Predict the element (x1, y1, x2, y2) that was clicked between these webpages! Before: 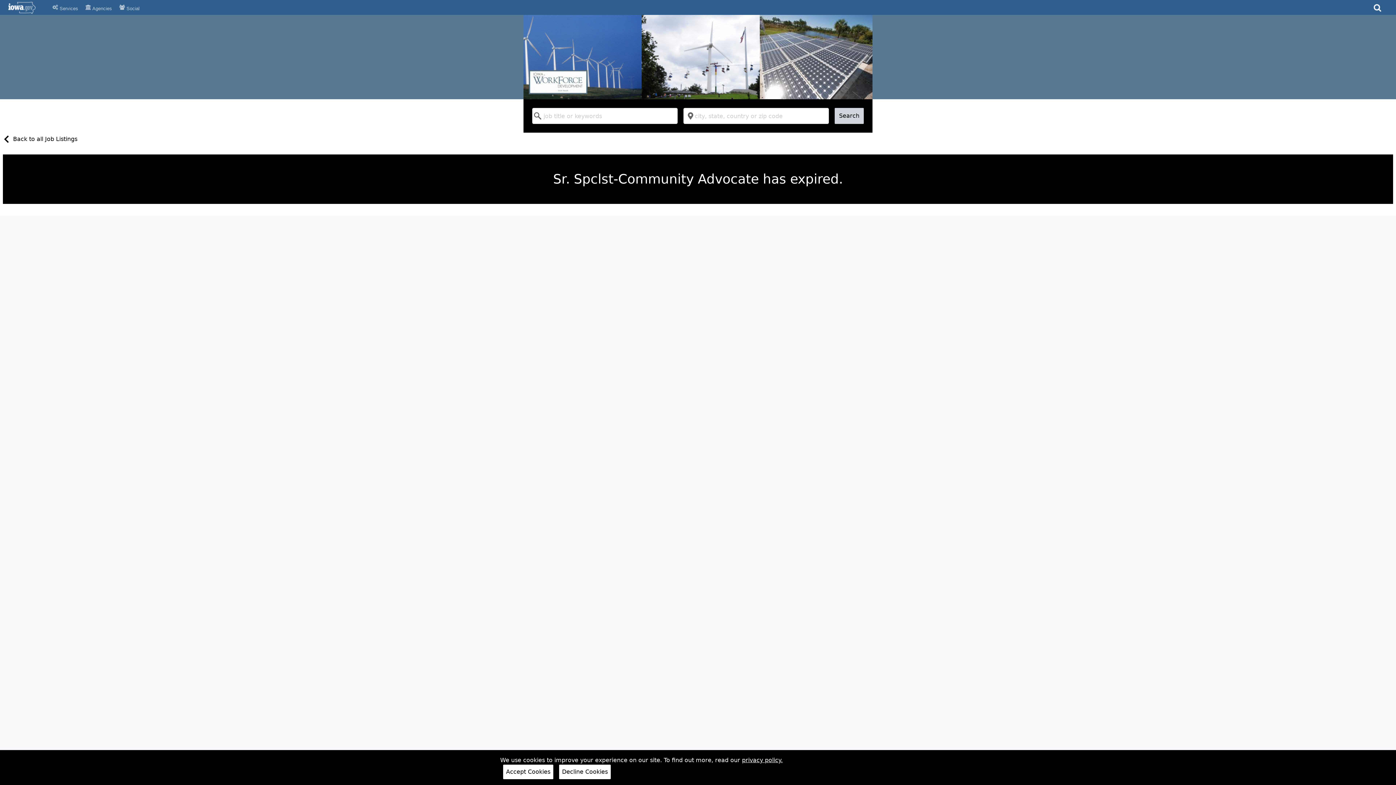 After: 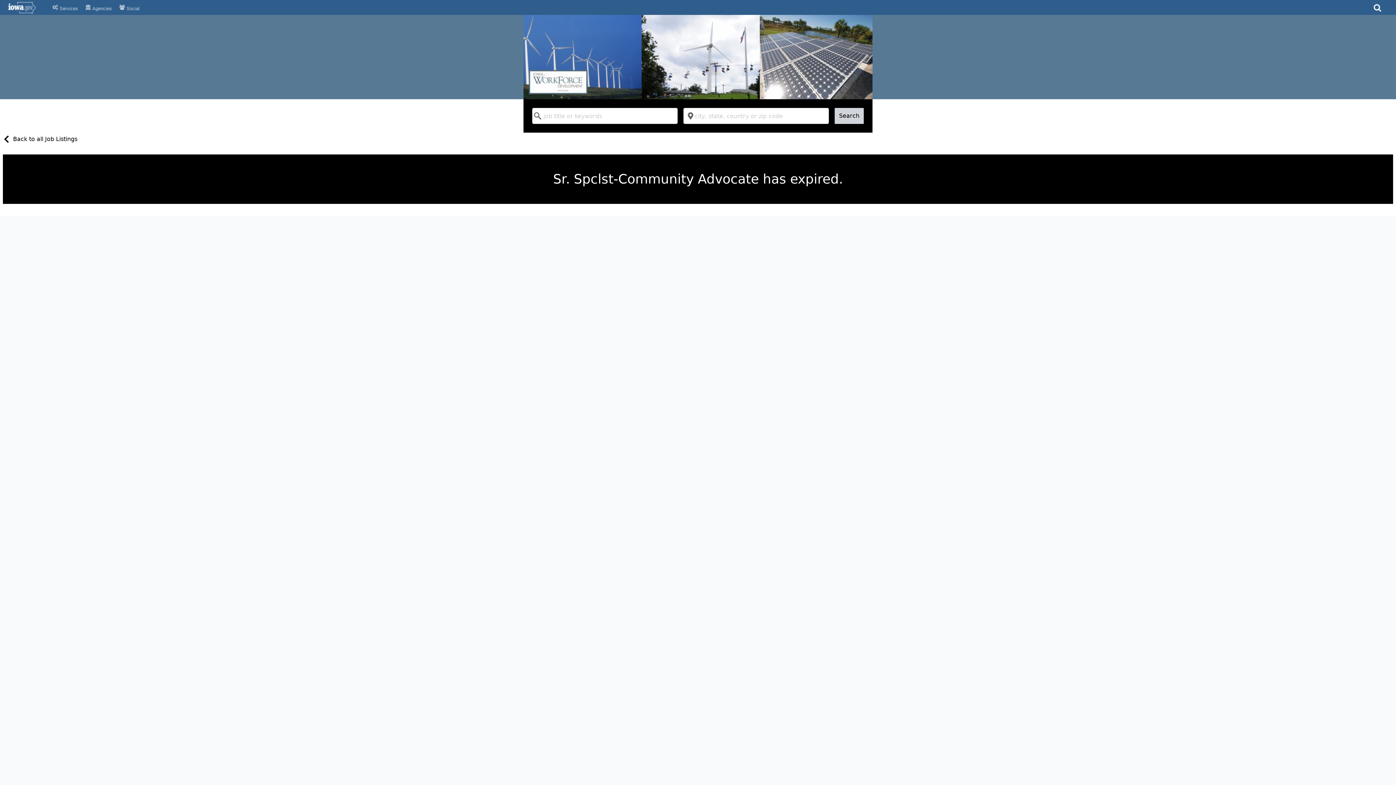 Action: label: Accept Cookies bbox: (503, 765, 553, 779)